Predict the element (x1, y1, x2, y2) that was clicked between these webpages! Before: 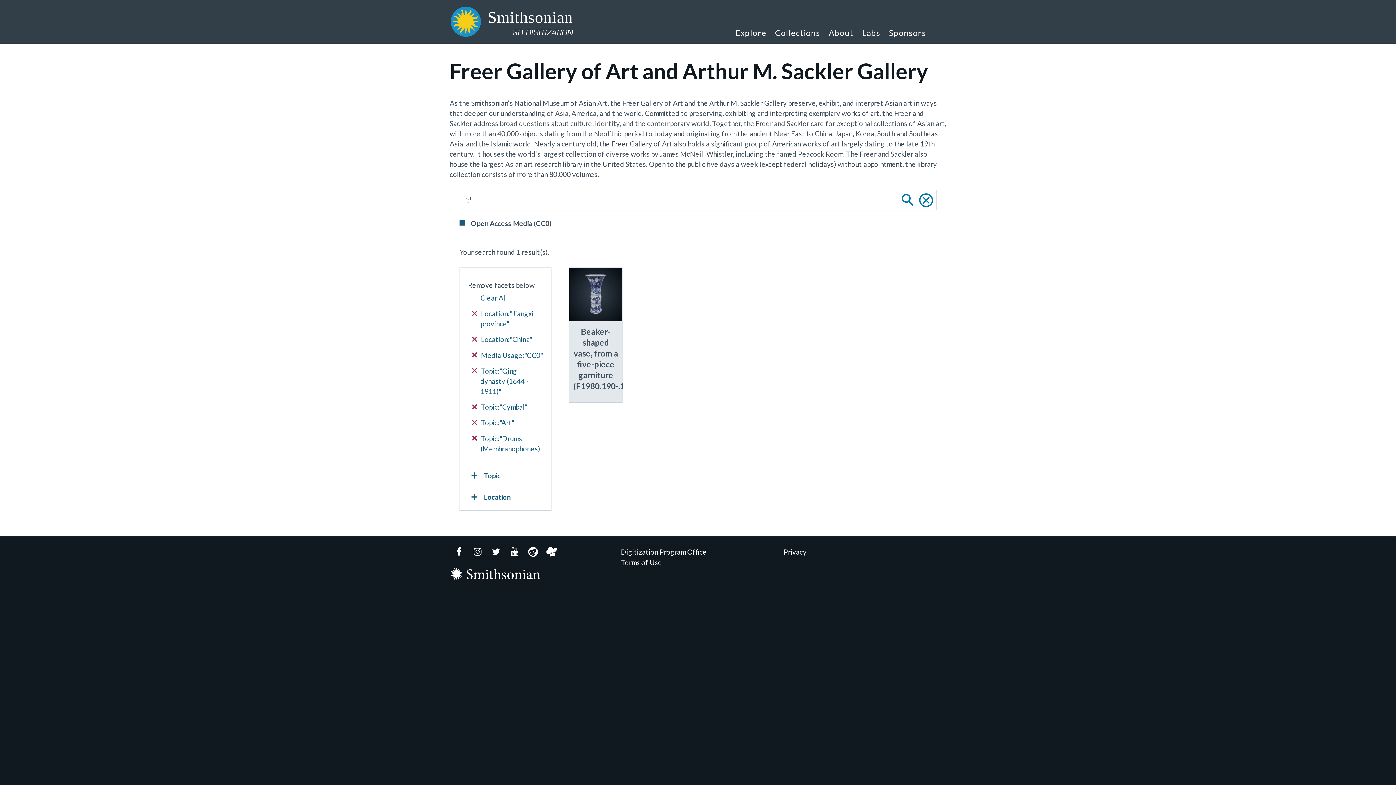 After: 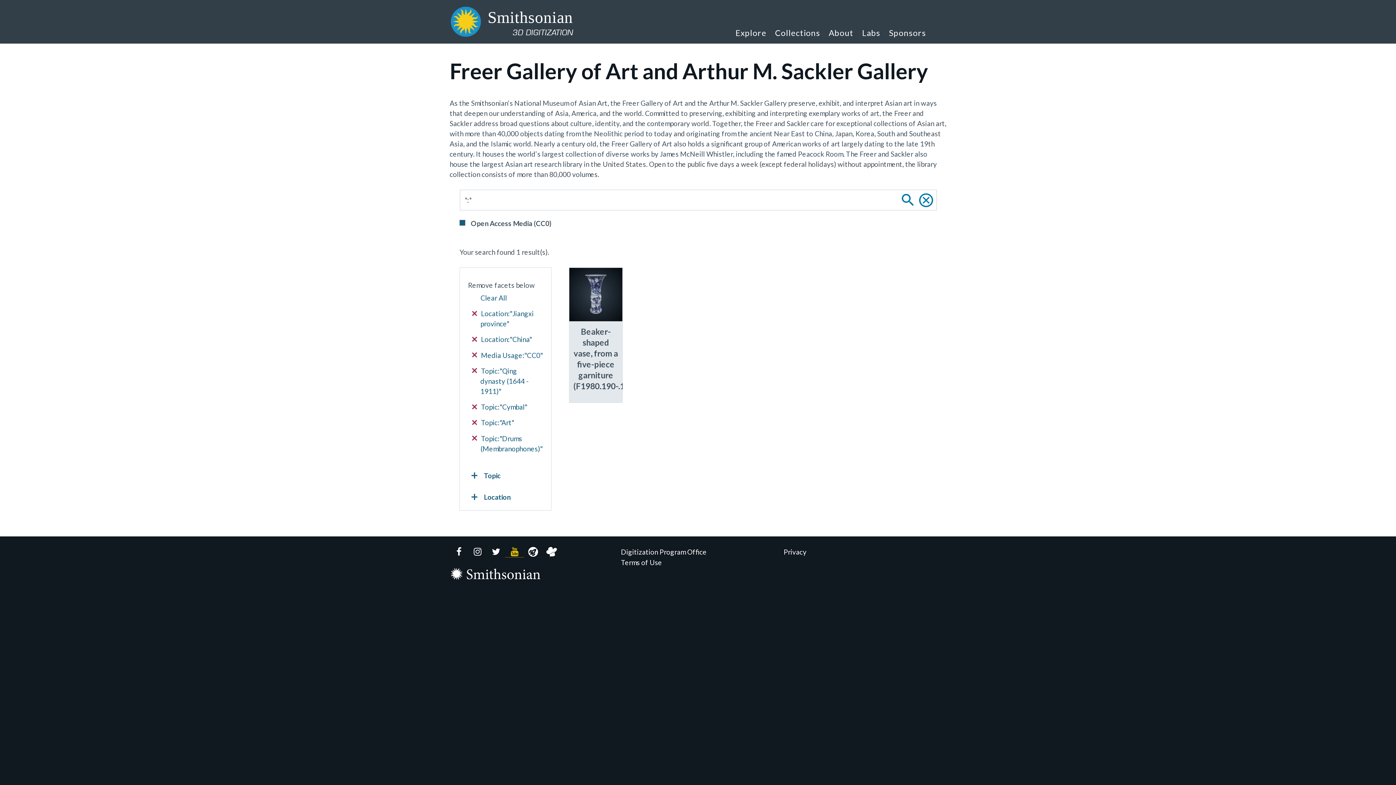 Action: bbox: (505, 547, 523, 557) label: YouTube